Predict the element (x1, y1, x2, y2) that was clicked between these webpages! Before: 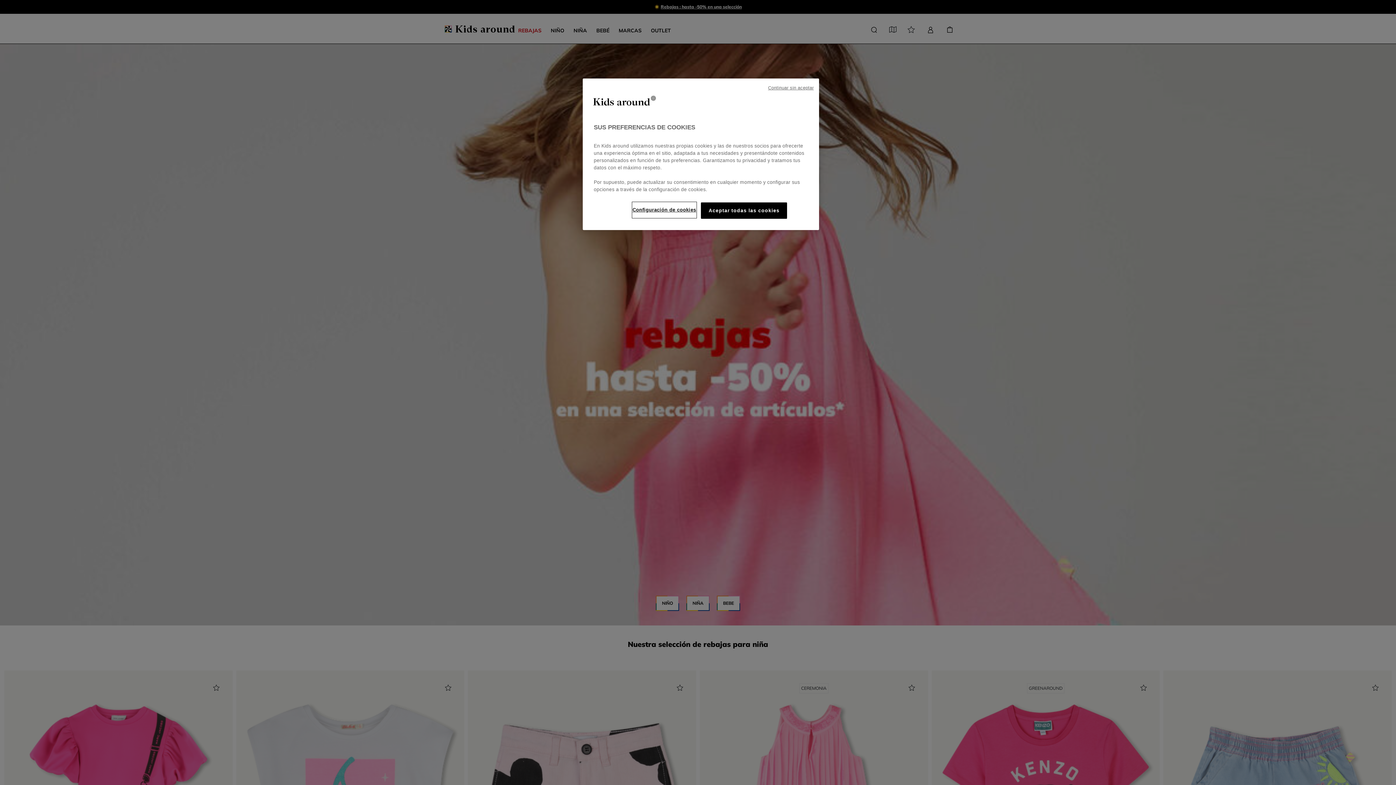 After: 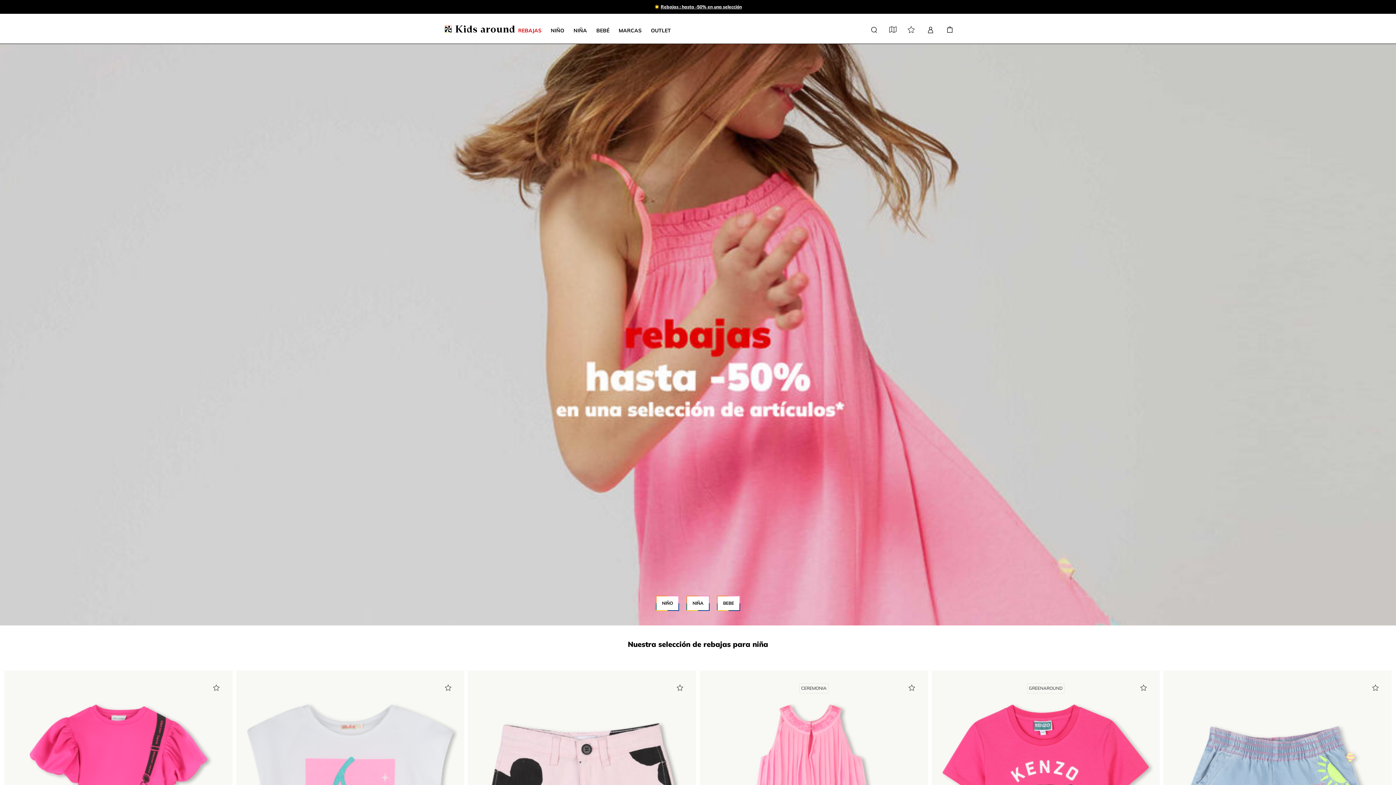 Action: label: Aceptar todas las cookies bbox: (701, 202, 787, 218)